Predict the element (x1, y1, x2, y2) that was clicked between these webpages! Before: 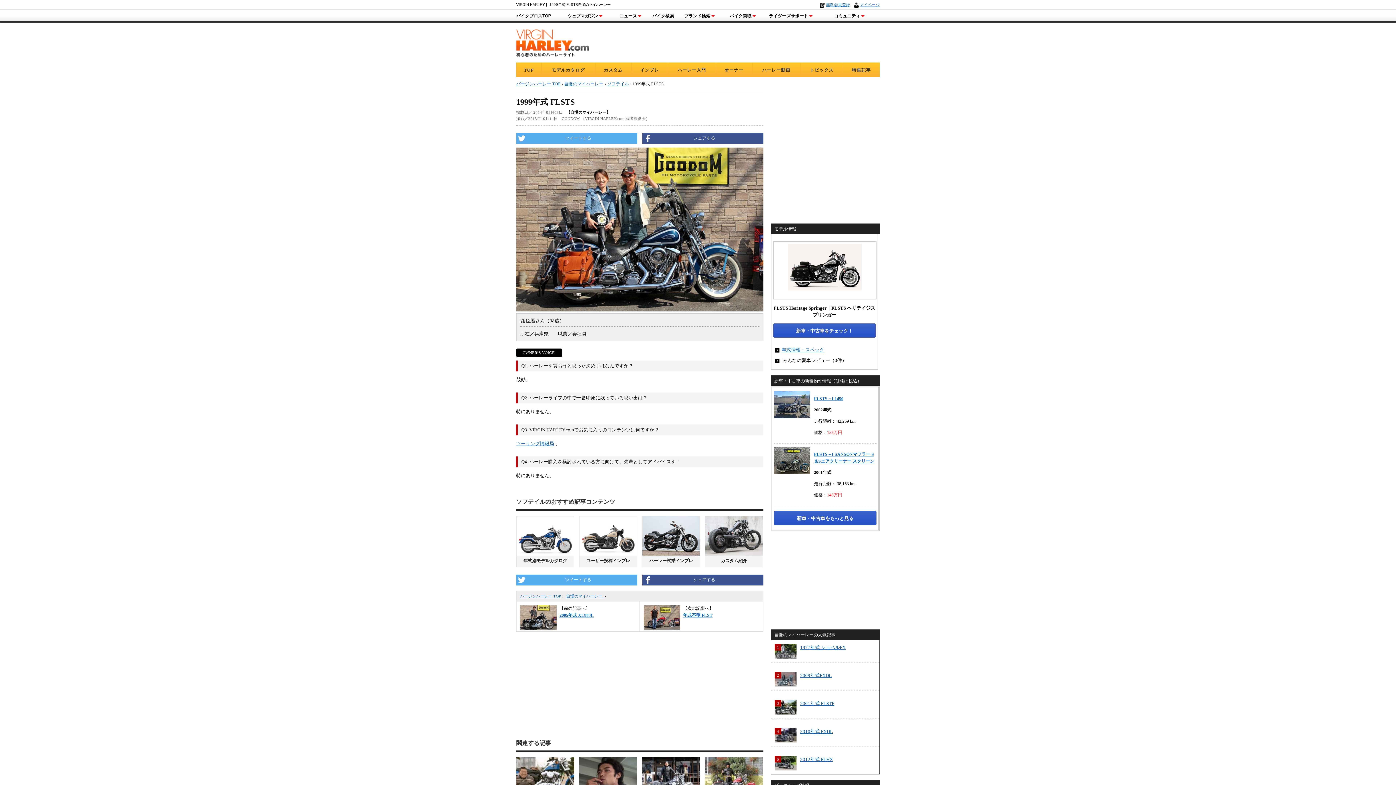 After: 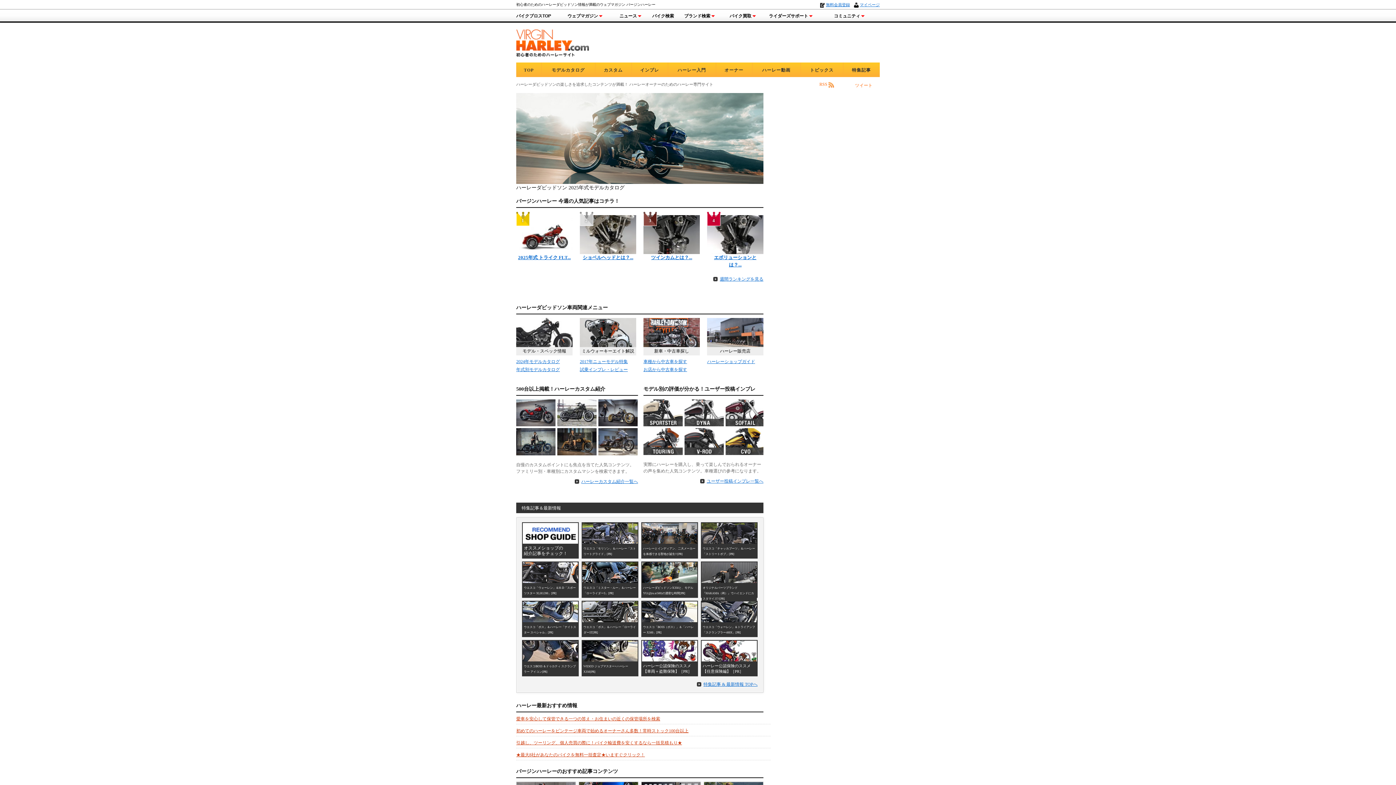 Action: bbox: (516, 38, 589, 45)